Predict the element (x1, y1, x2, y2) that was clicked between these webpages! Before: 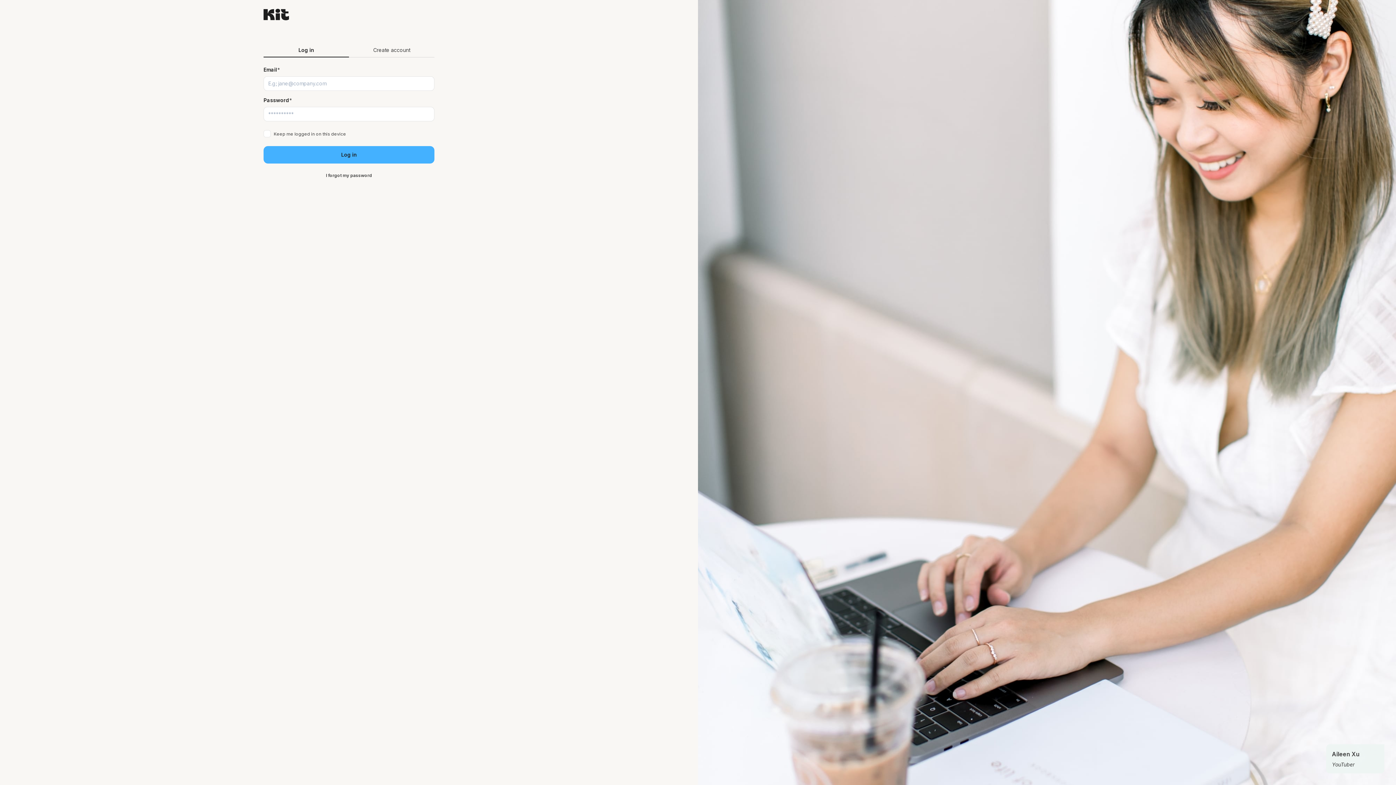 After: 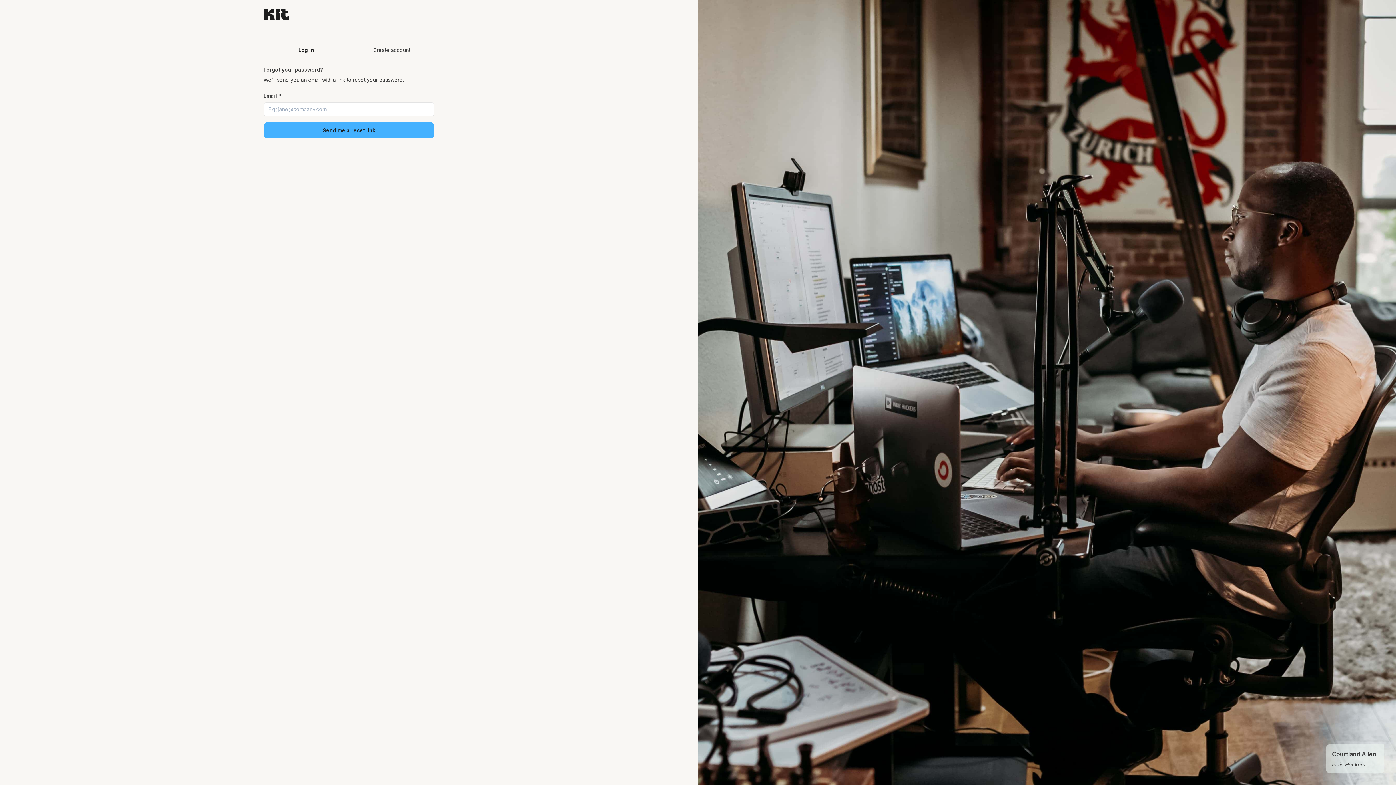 Action: bbox: (326, 172, 372, 178) label: I forgot my password